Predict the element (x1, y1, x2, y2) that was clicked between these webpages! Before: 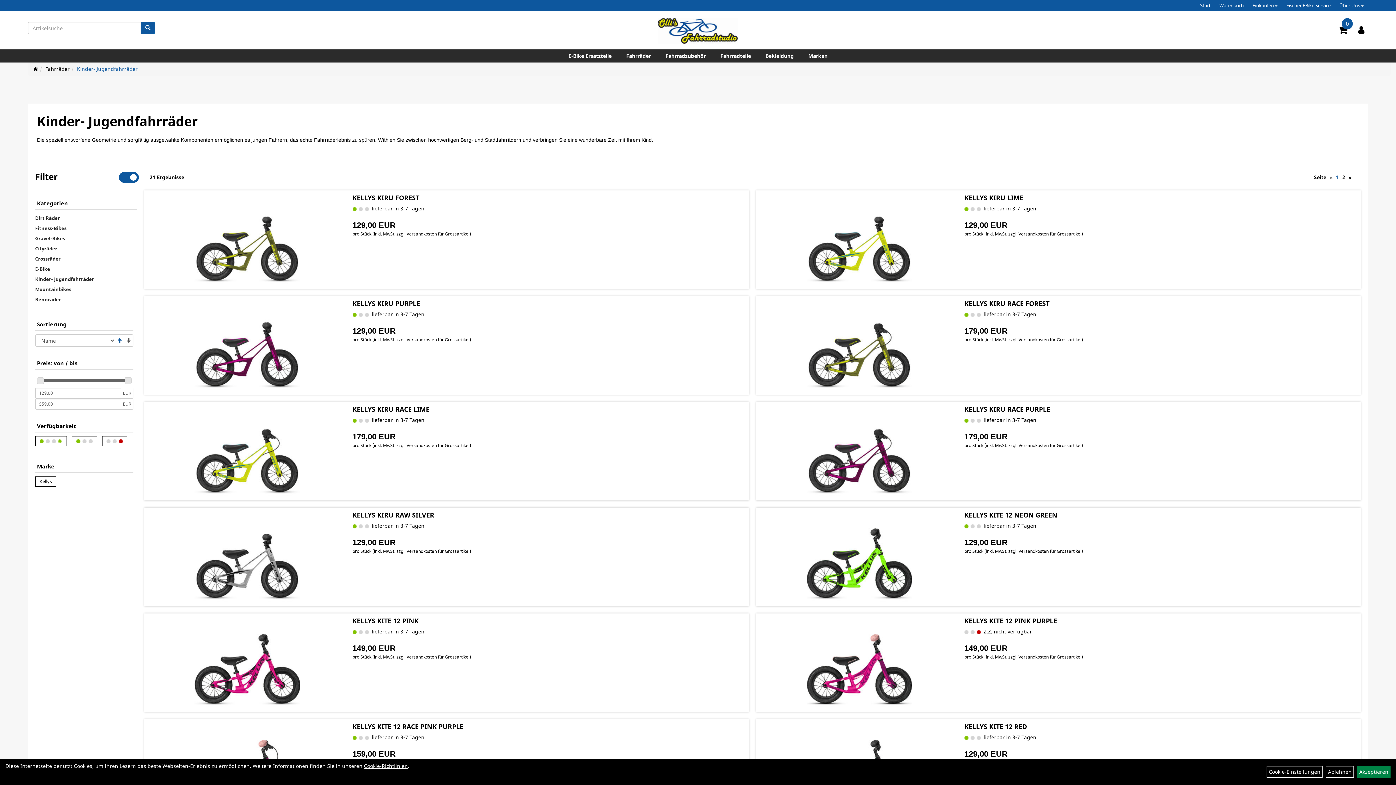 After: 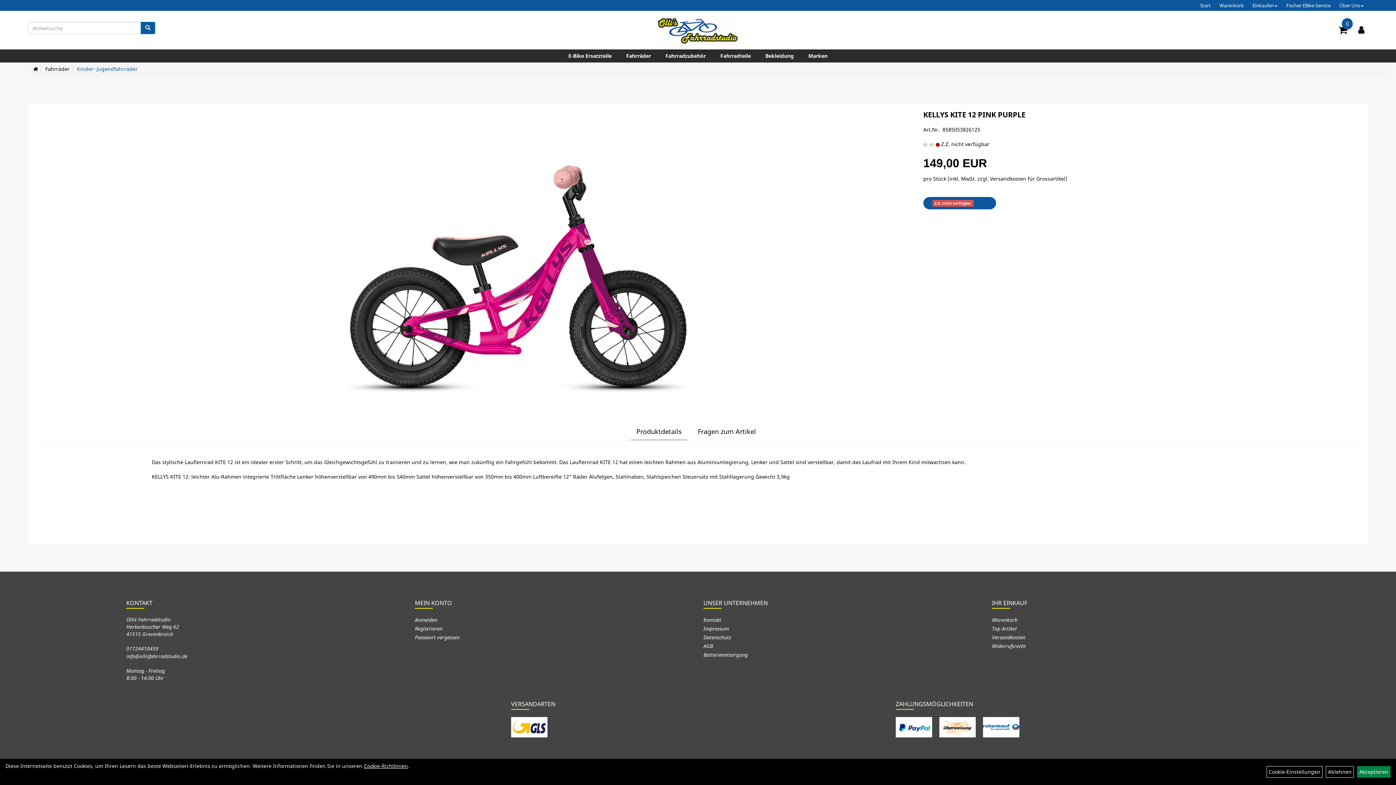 Action: bbox: (760, 617, 959, 708)